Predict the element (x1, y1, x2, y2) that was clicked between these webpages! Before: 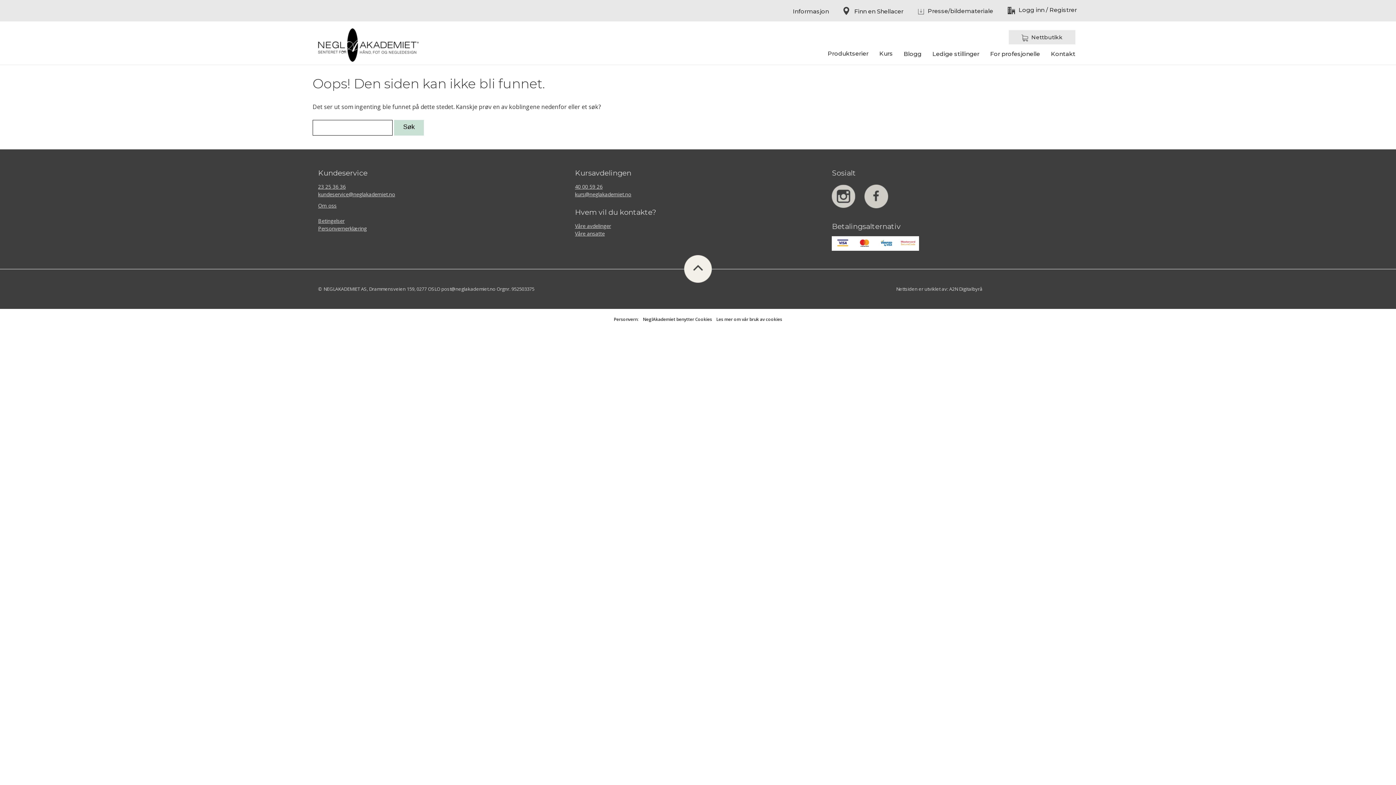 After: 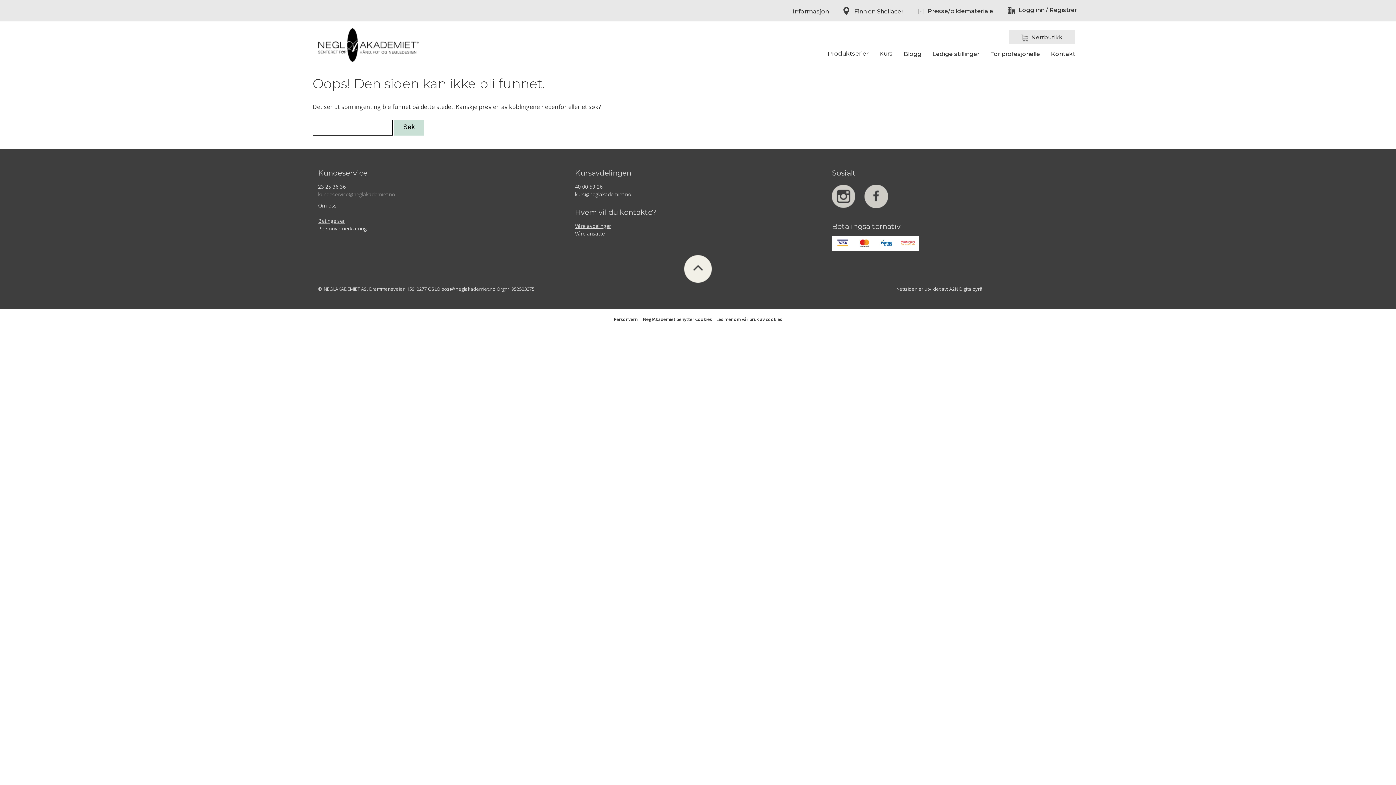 Action: label: kundeservice@neglakademiet.no bbox: (318, 190, 395, 197)